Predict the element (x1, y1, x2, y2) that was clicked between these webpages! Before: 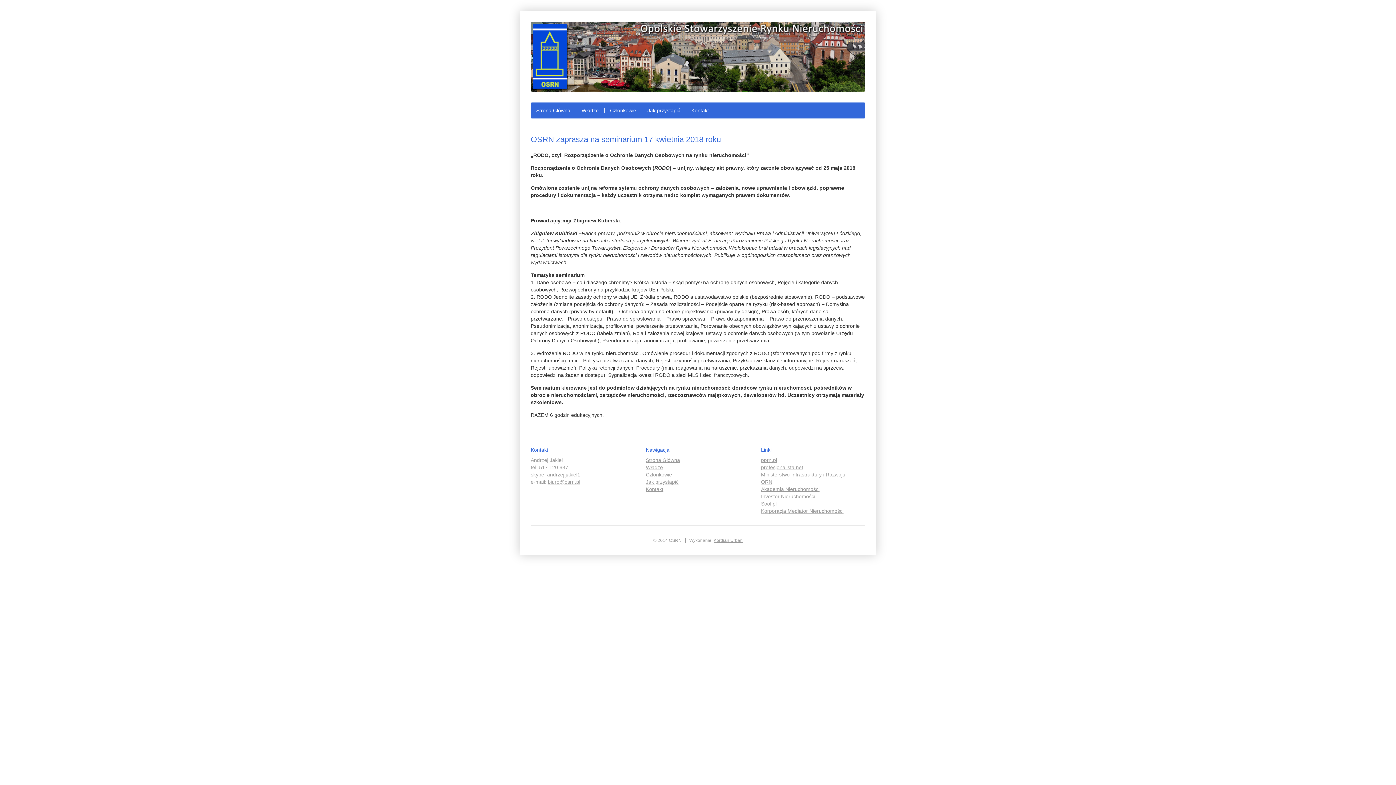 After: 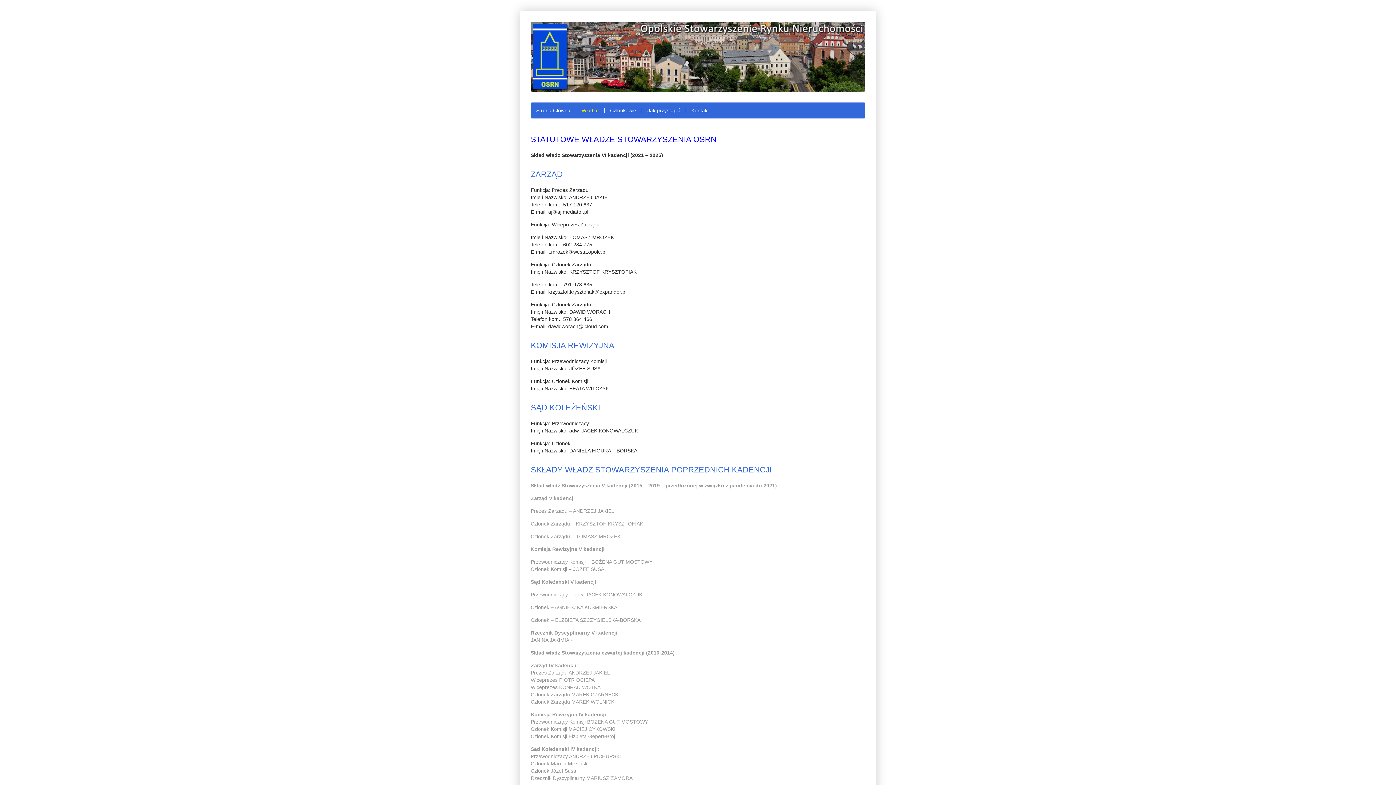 Action: label: Władze bbox: (646, 464, 663, 470)